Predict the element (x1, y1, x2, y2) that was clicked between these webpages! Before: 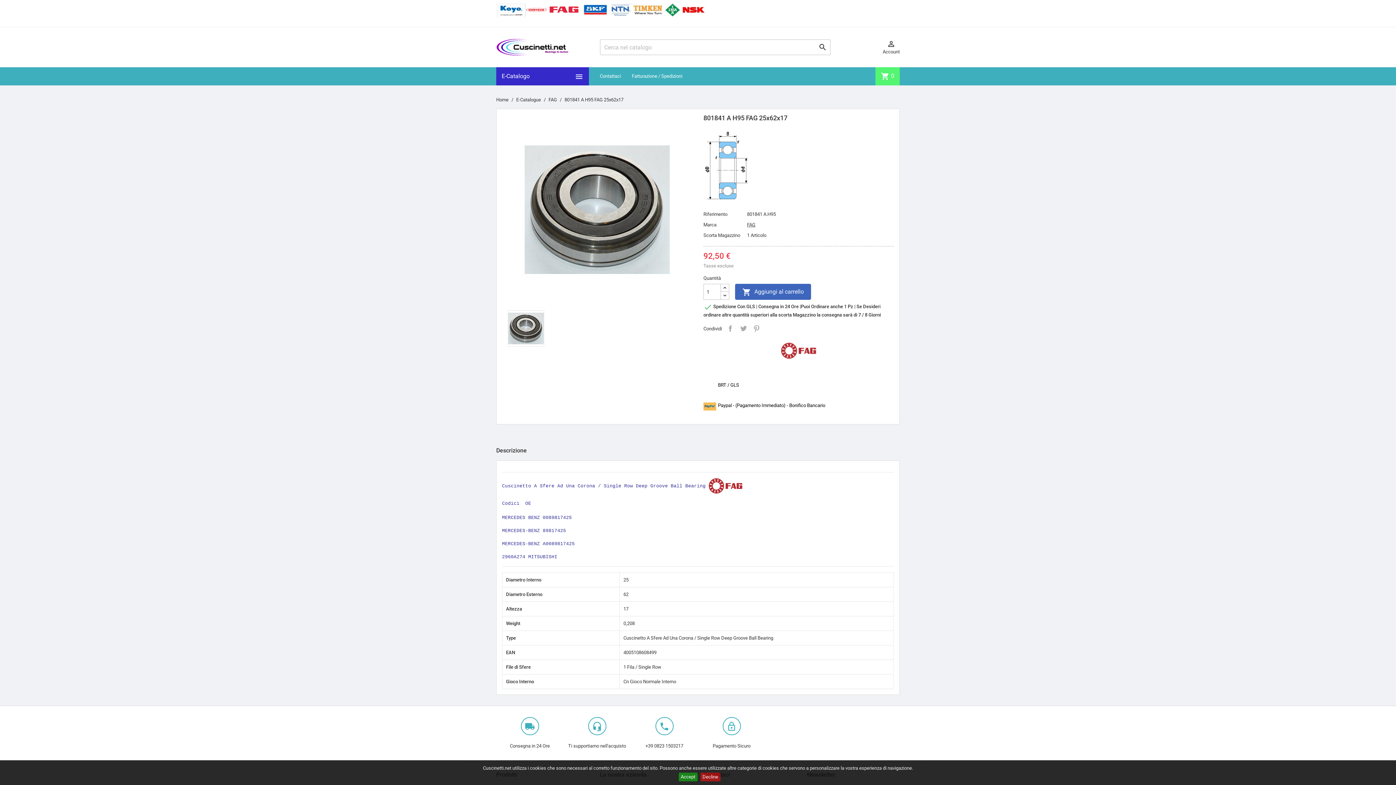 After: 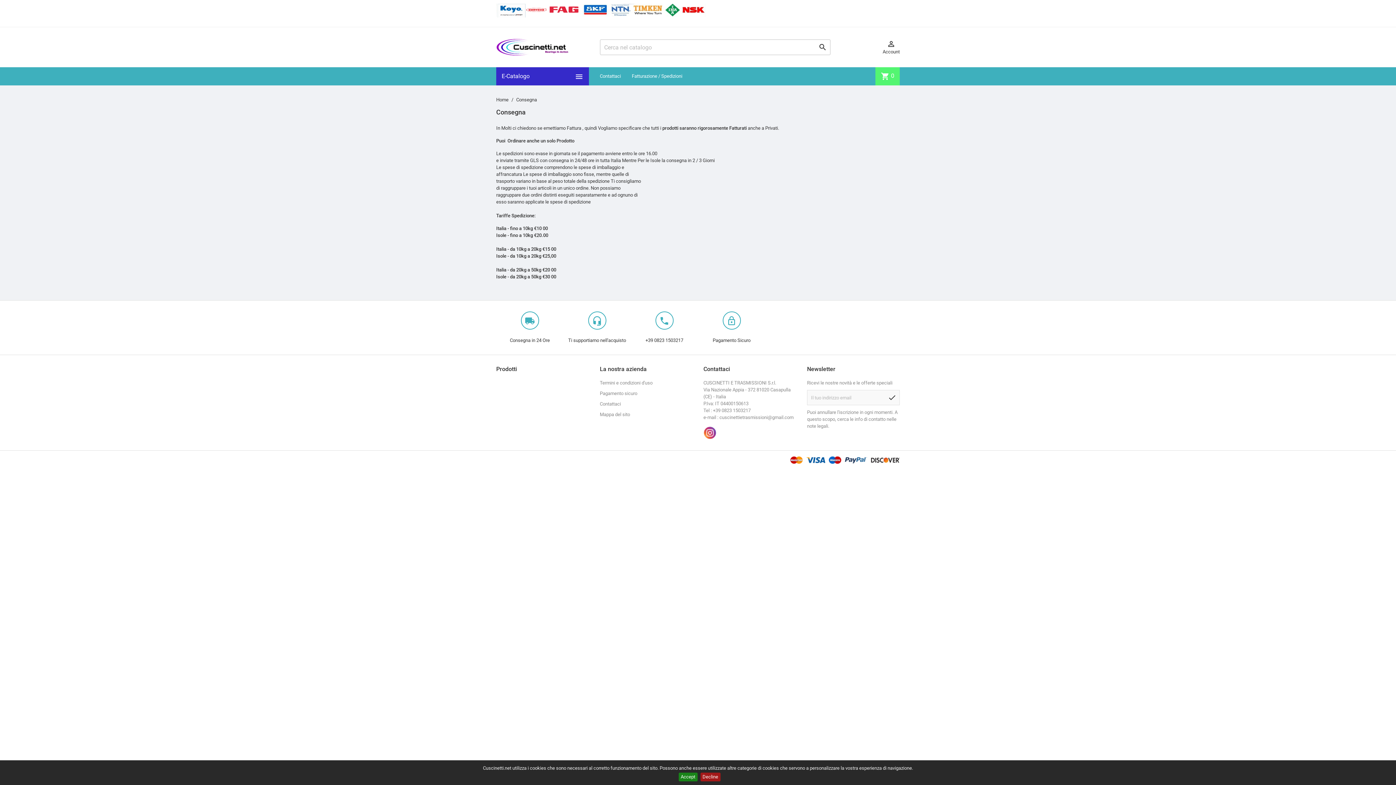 Action: label: local_shipping
Consegna in 24 Ore bbox: (500, 717, 560, 749)